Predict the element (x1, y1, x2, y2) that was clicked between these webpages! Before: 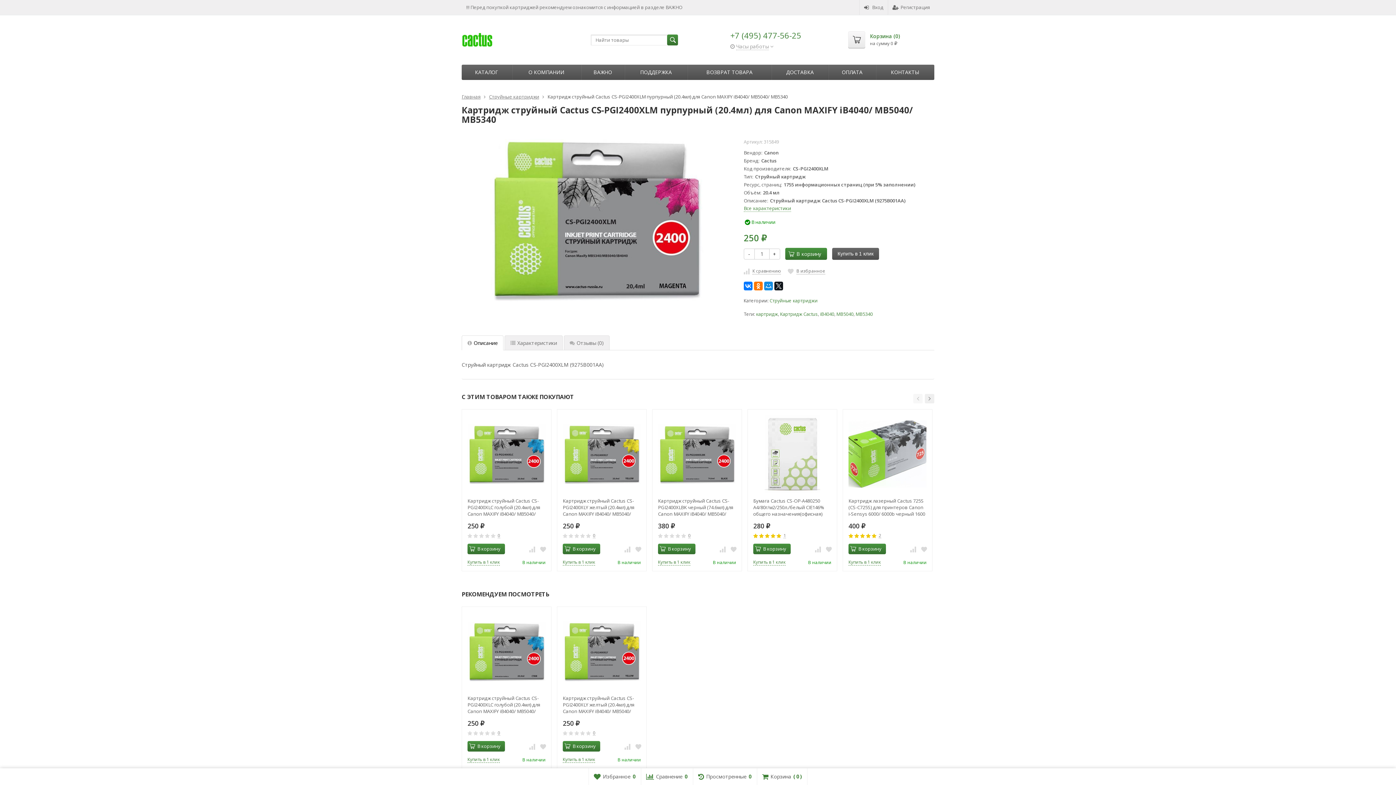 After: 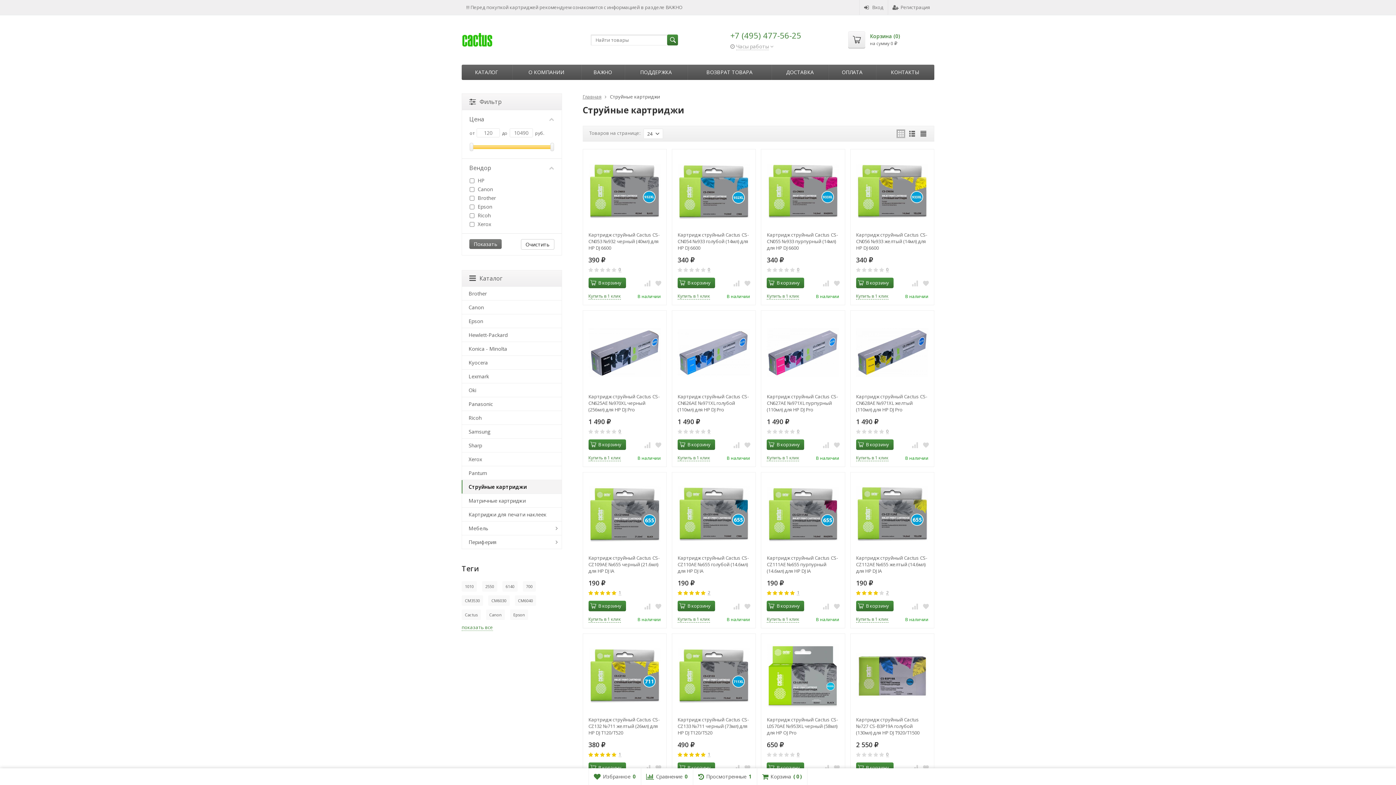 Action: label: Струйные картриджи bbox: (769, 297, 817, 303)